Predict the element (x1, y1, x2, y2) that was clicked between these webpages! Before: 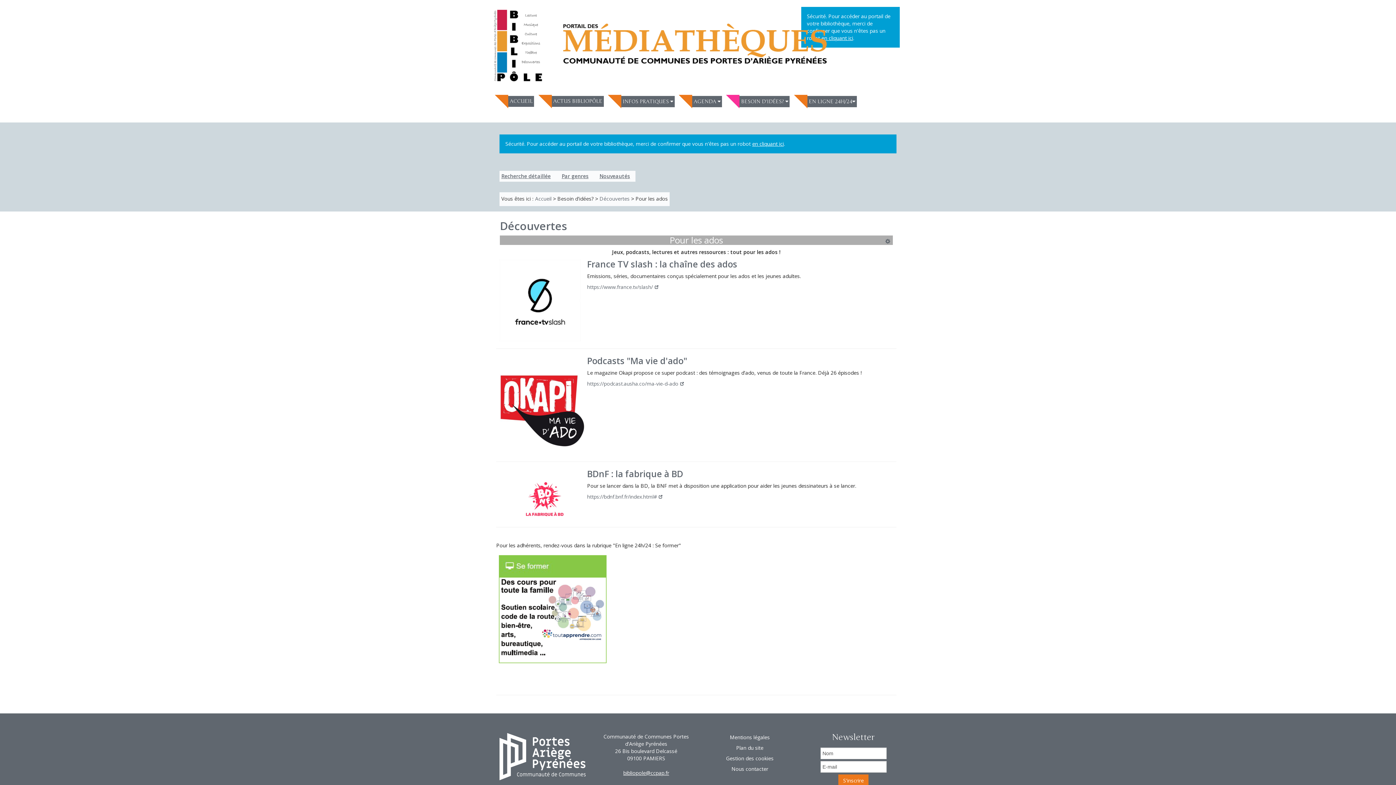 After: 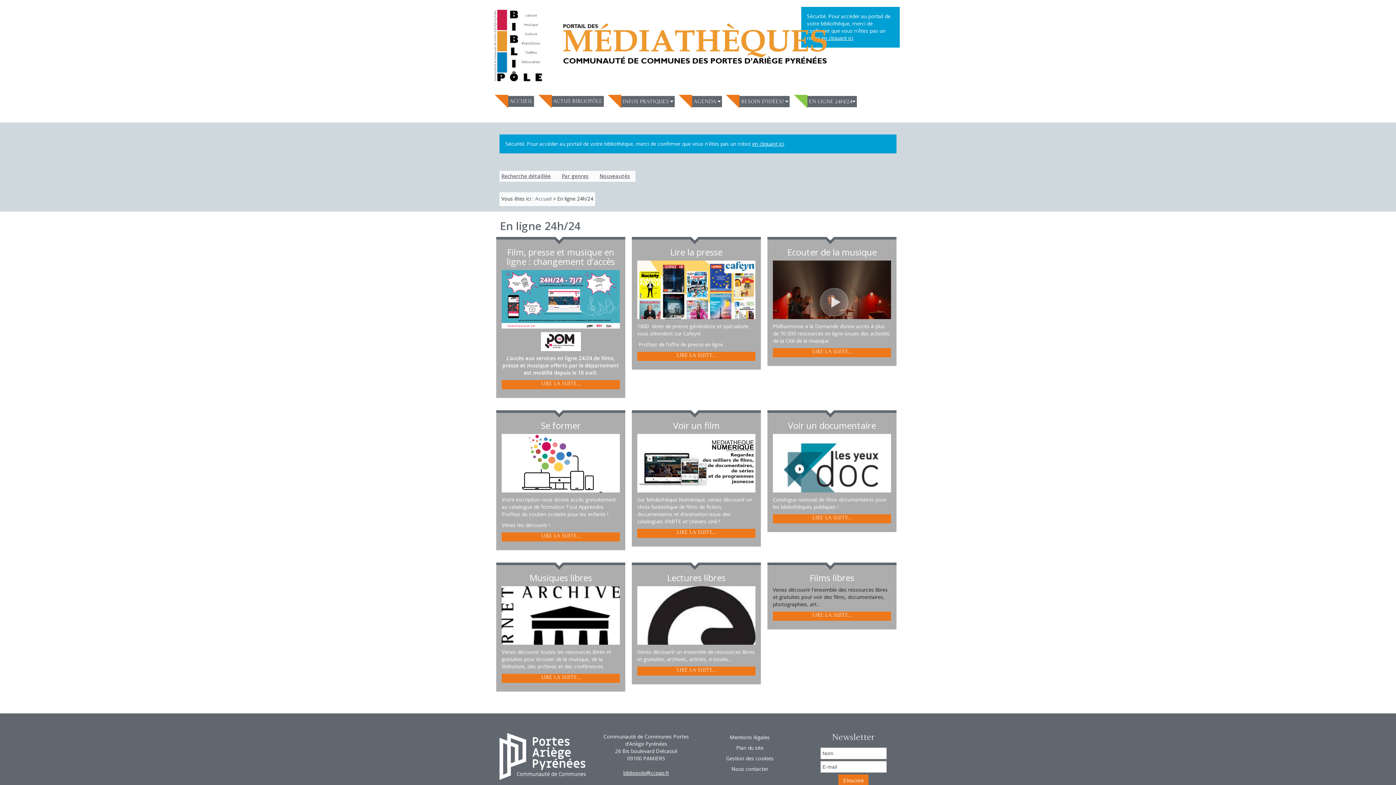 Action: bbox: (807, 95, 857, 107) label: EN LIGNE 24H/24